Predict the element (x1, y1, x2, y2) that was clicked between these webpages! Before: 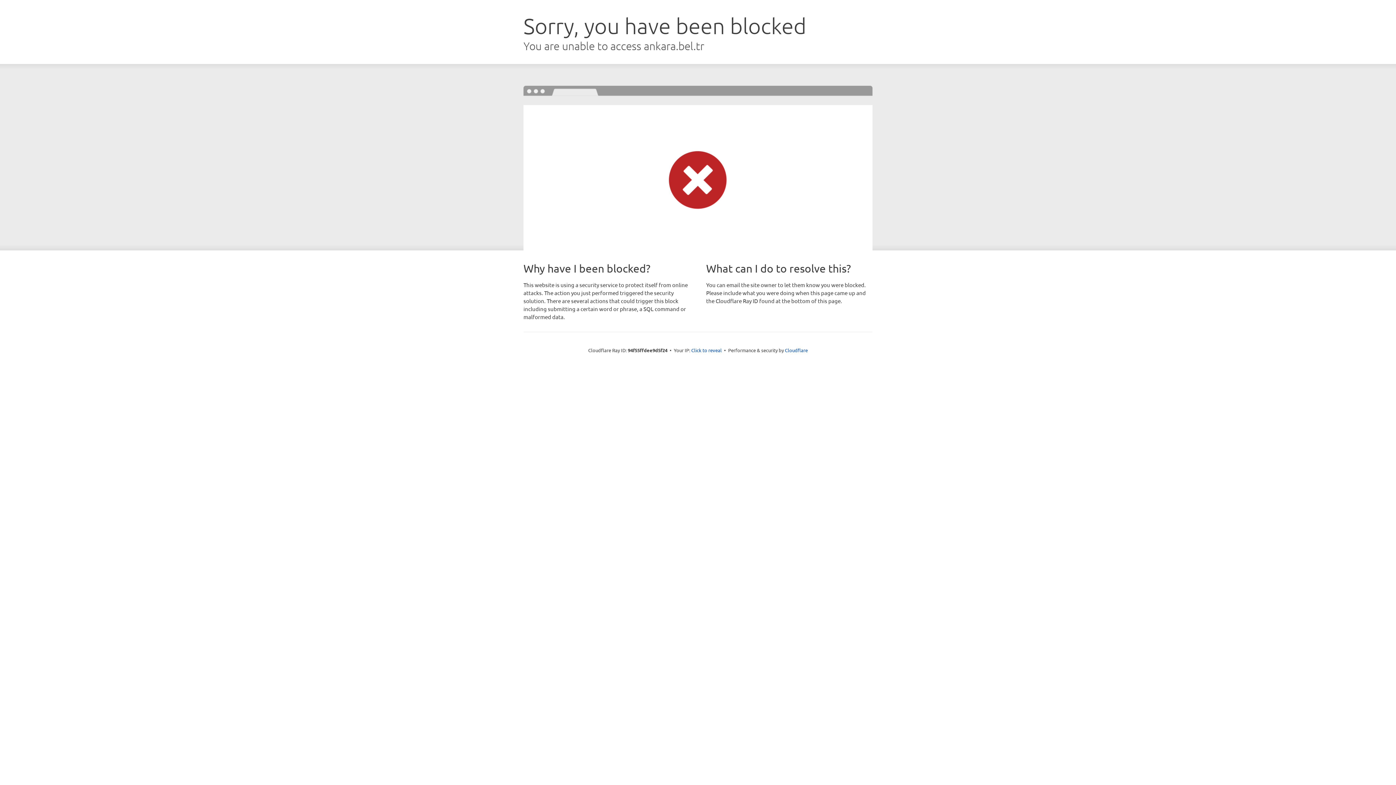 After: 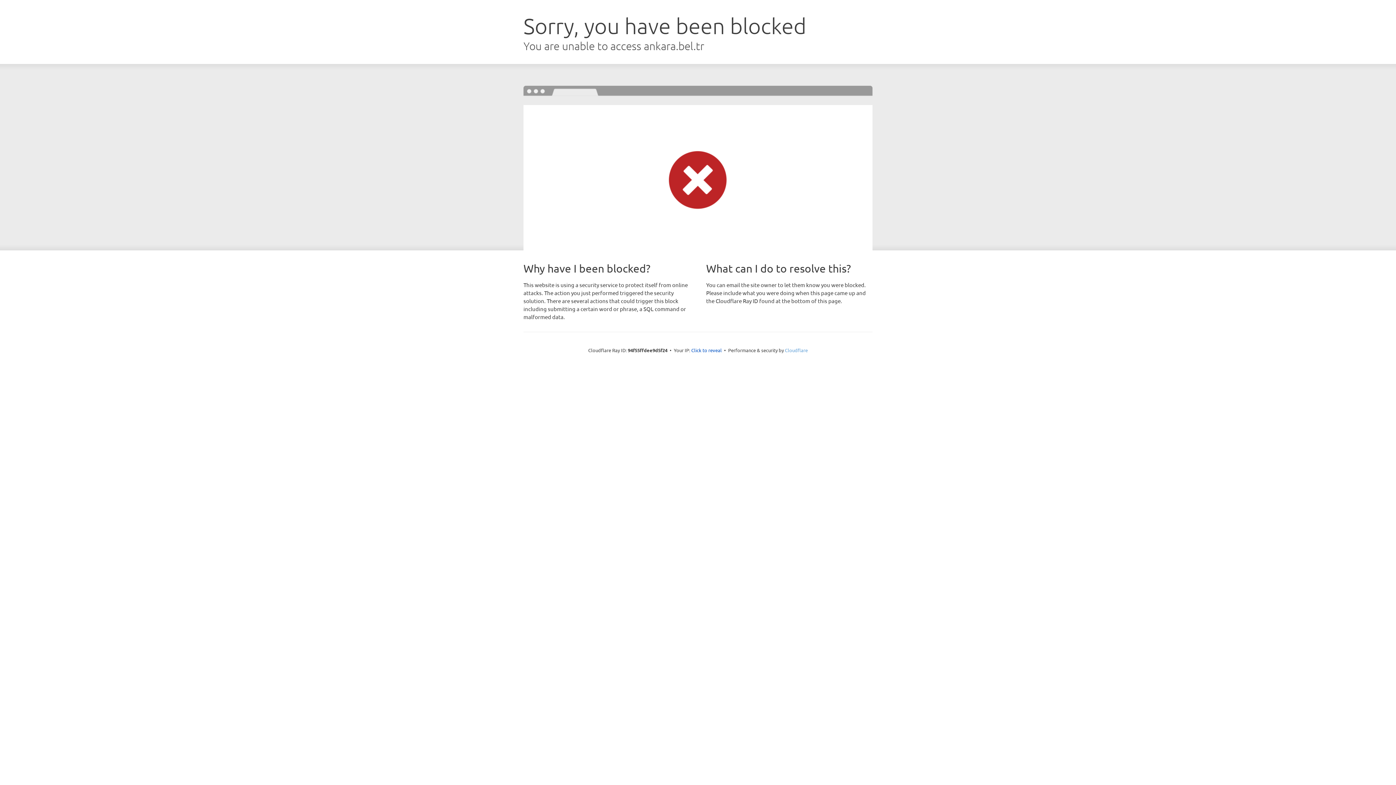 Action: bbox: (785, 347, 808, 353) label: Cloudflare